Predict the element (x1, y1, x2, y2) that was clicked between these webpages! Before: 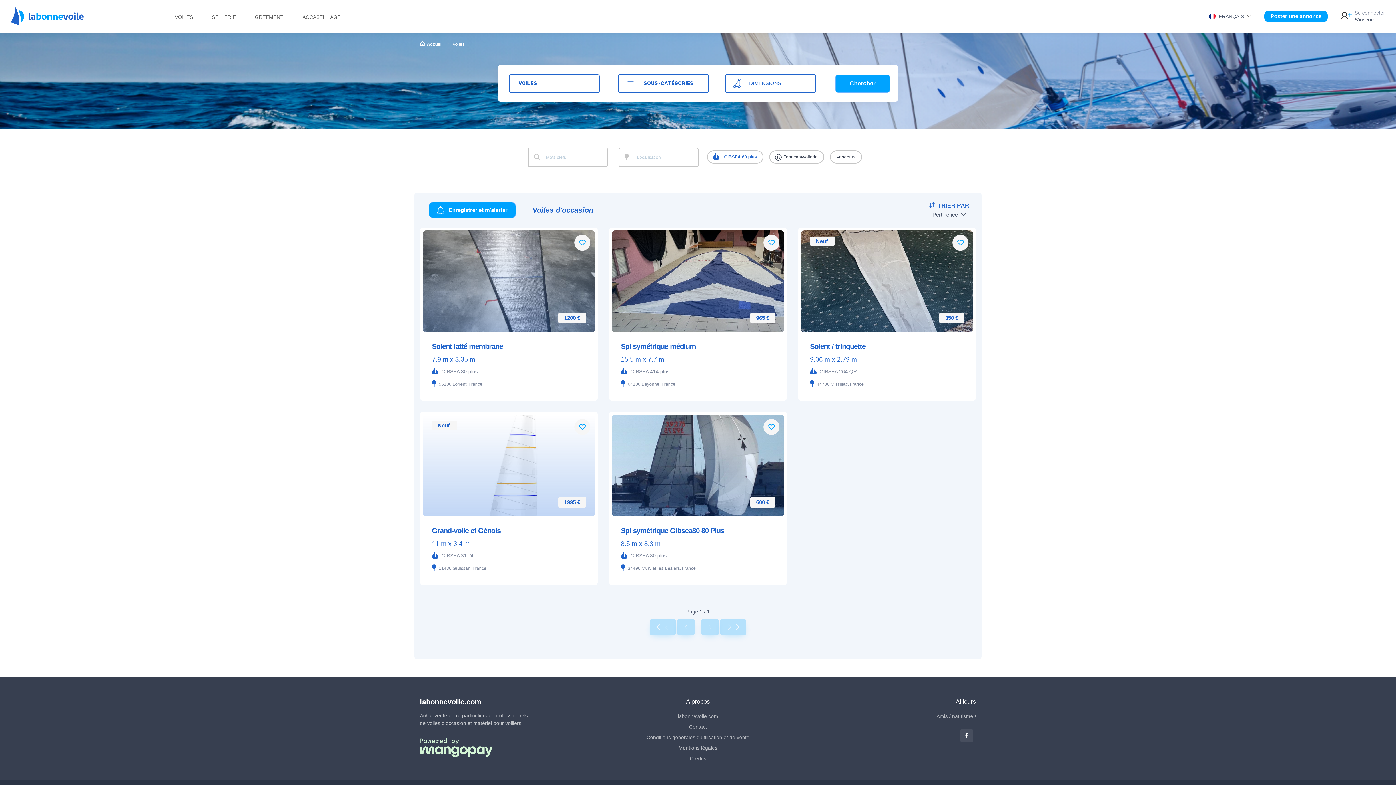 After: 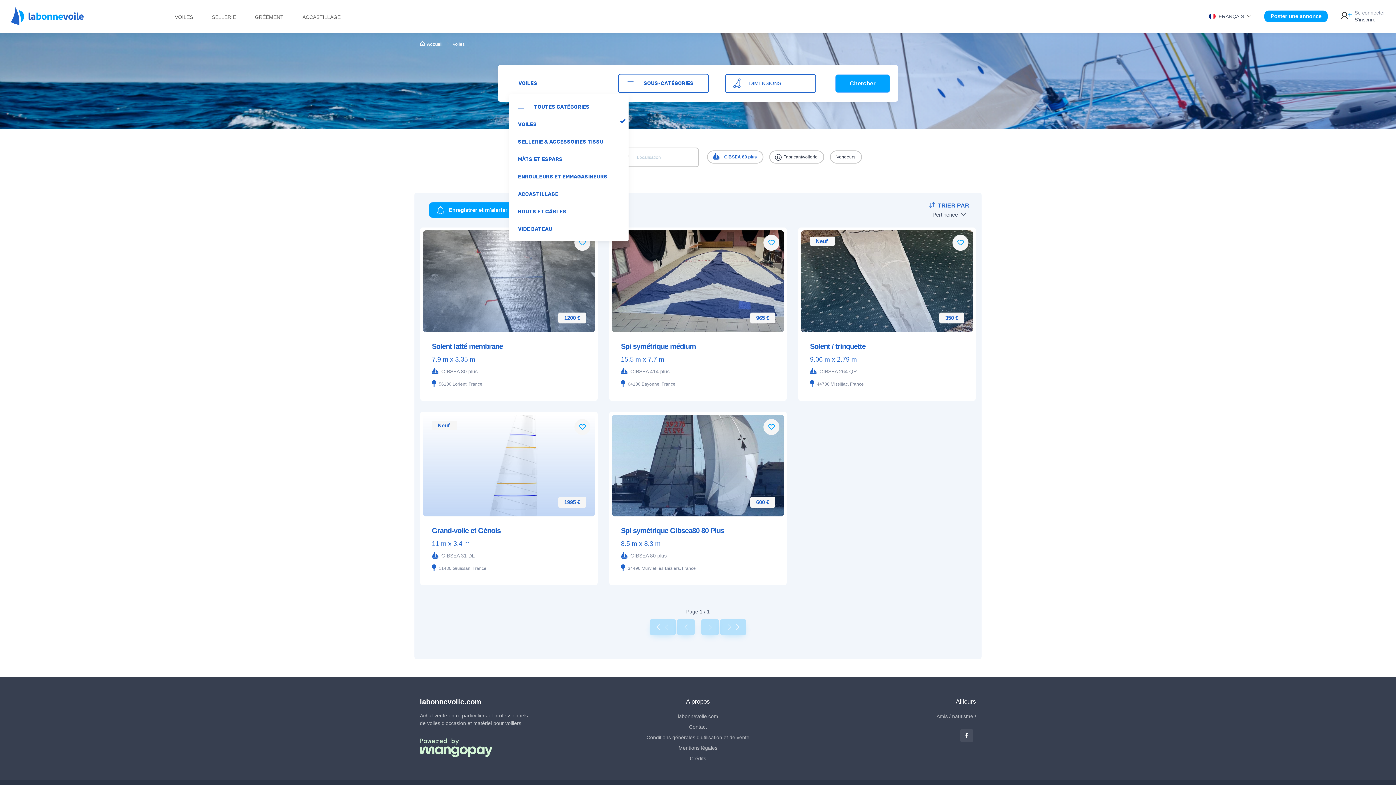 Action: bbox: (509, 74, 600, 92) label: VOILES